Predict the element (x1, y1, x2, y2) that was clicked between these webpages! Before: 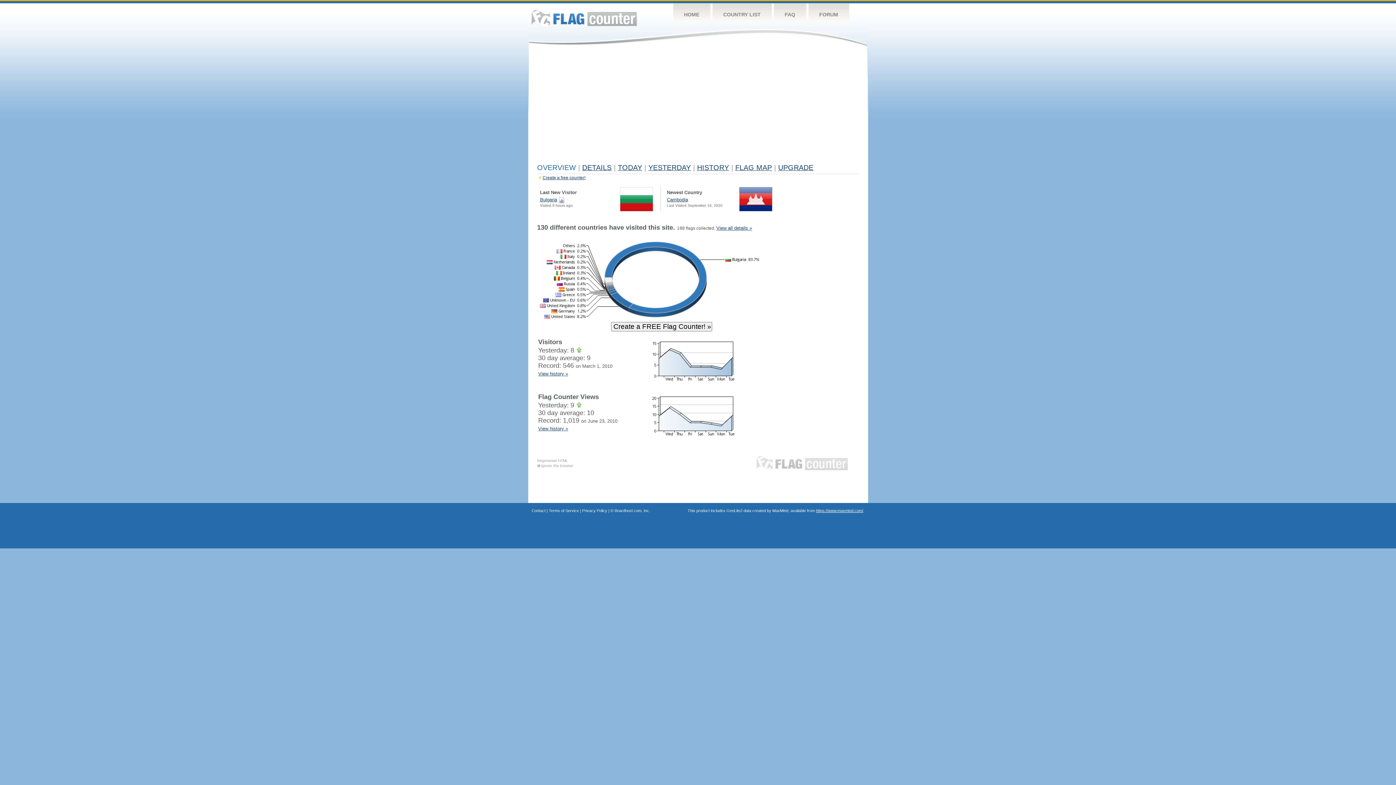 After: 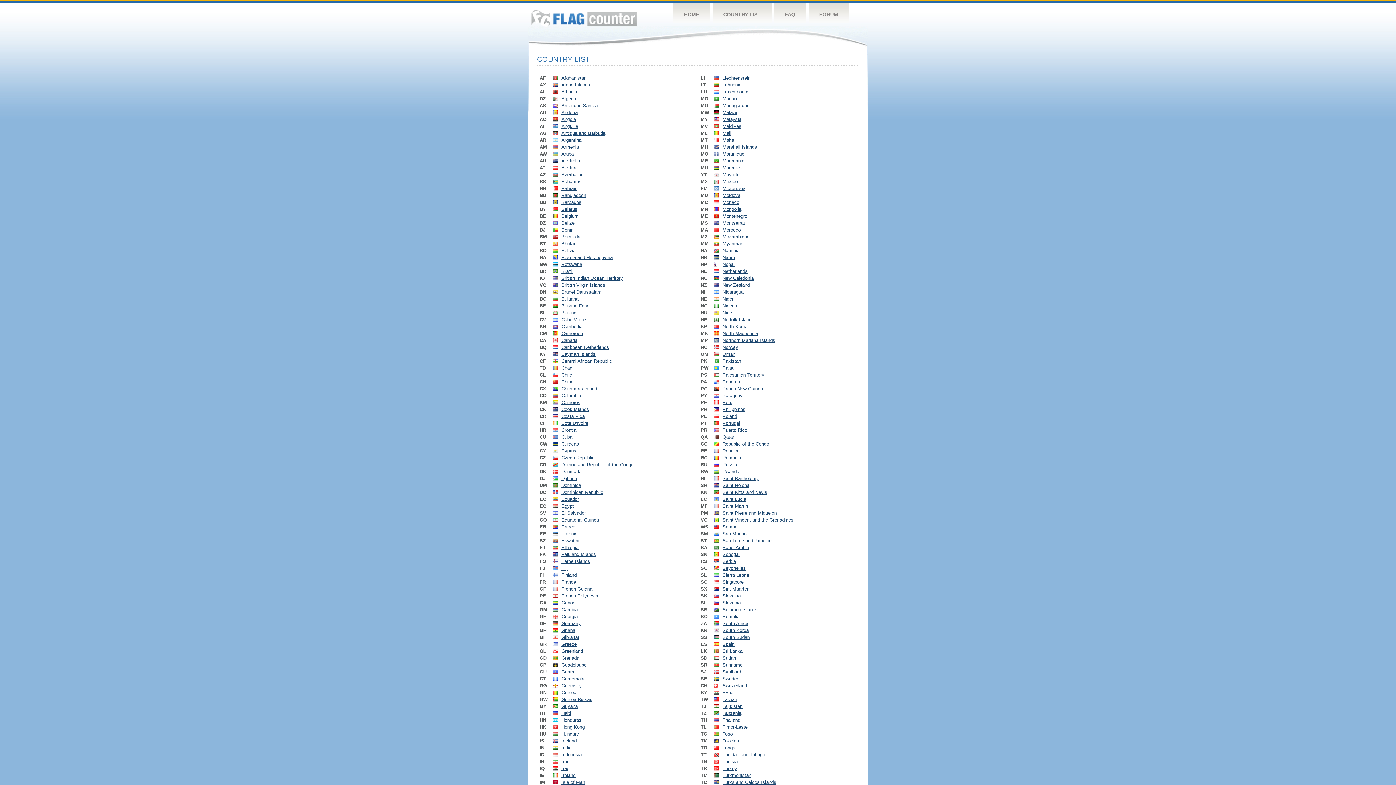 Action: label: COUNTRY LIST bbox: (712, 3, 771, 26)